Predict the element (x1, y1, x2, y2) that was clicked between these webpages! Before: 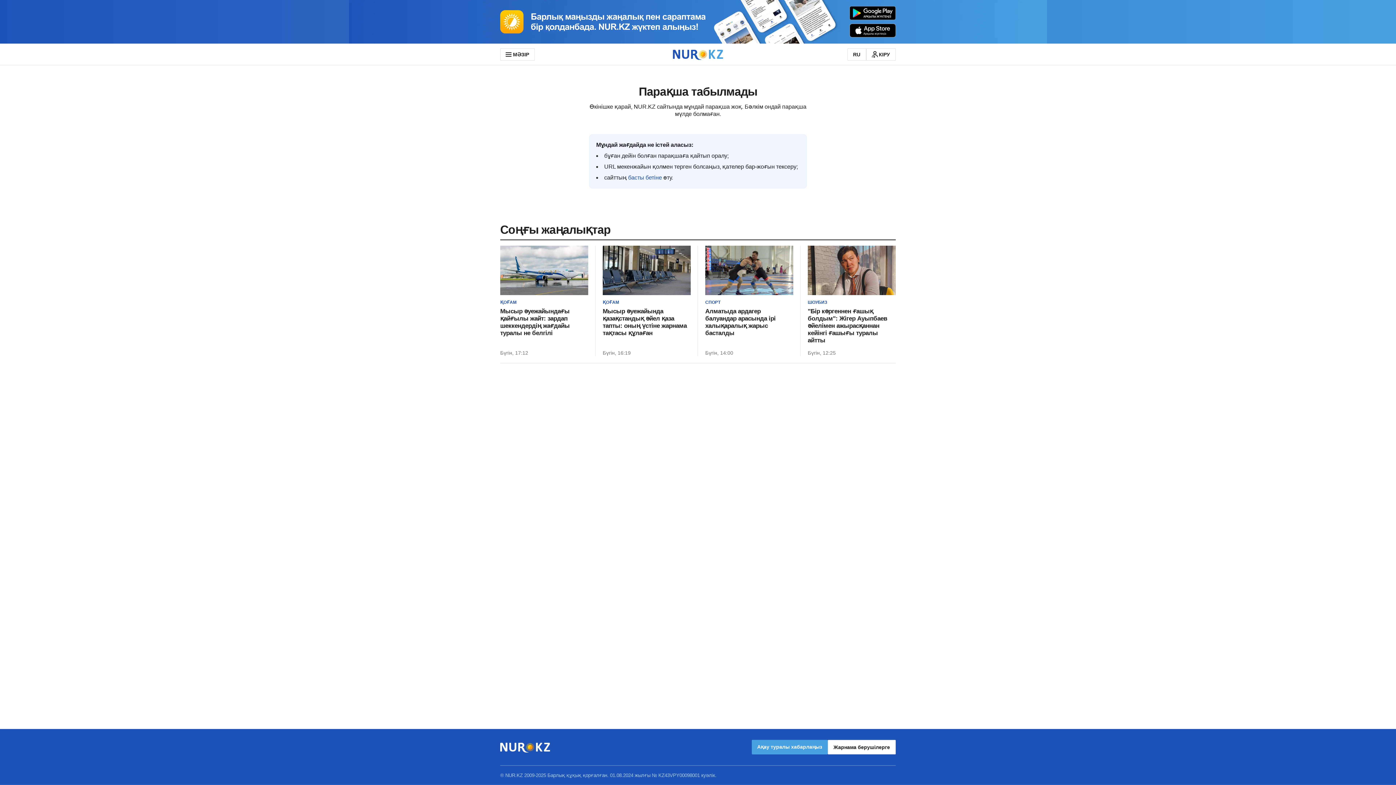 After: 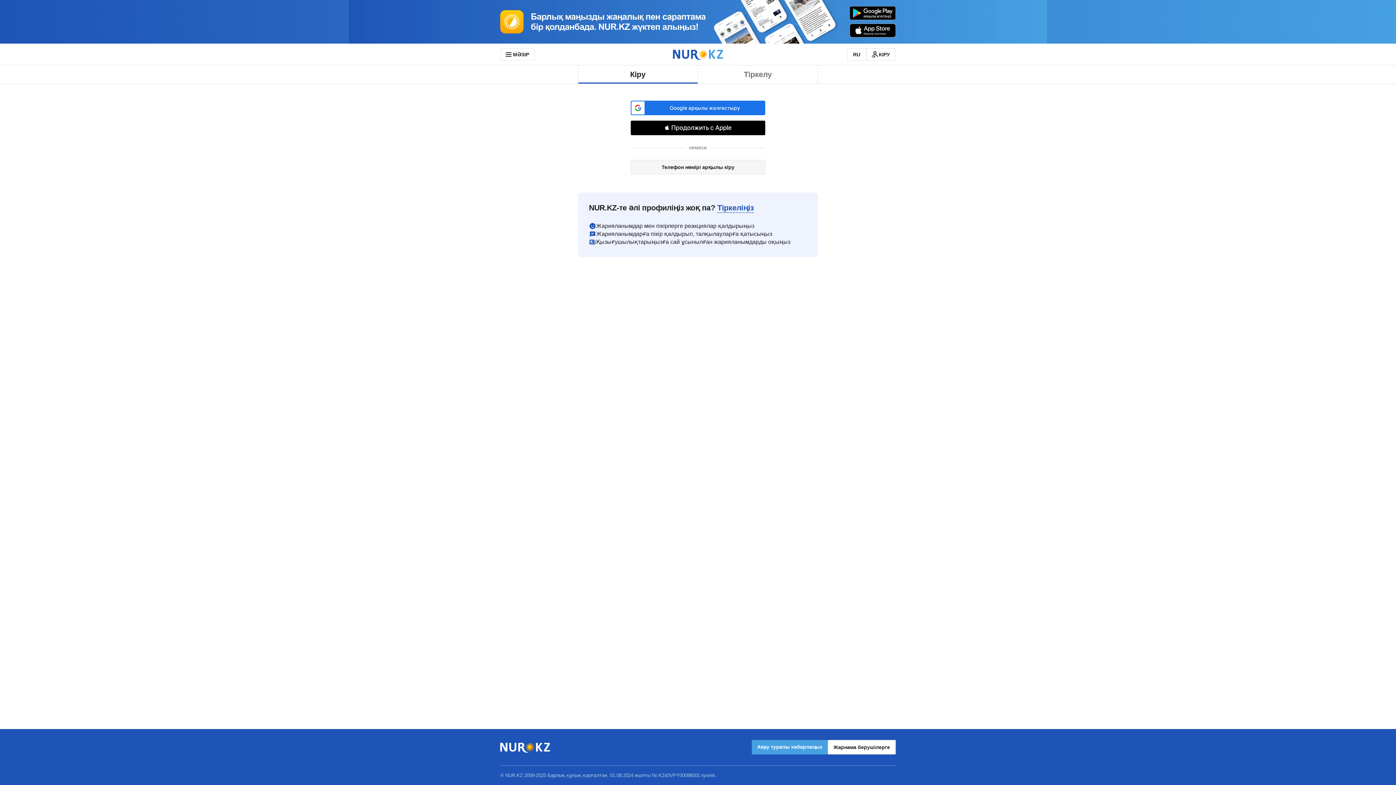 Action: bbox: (866, 48, 896, 60) label: КІРУ